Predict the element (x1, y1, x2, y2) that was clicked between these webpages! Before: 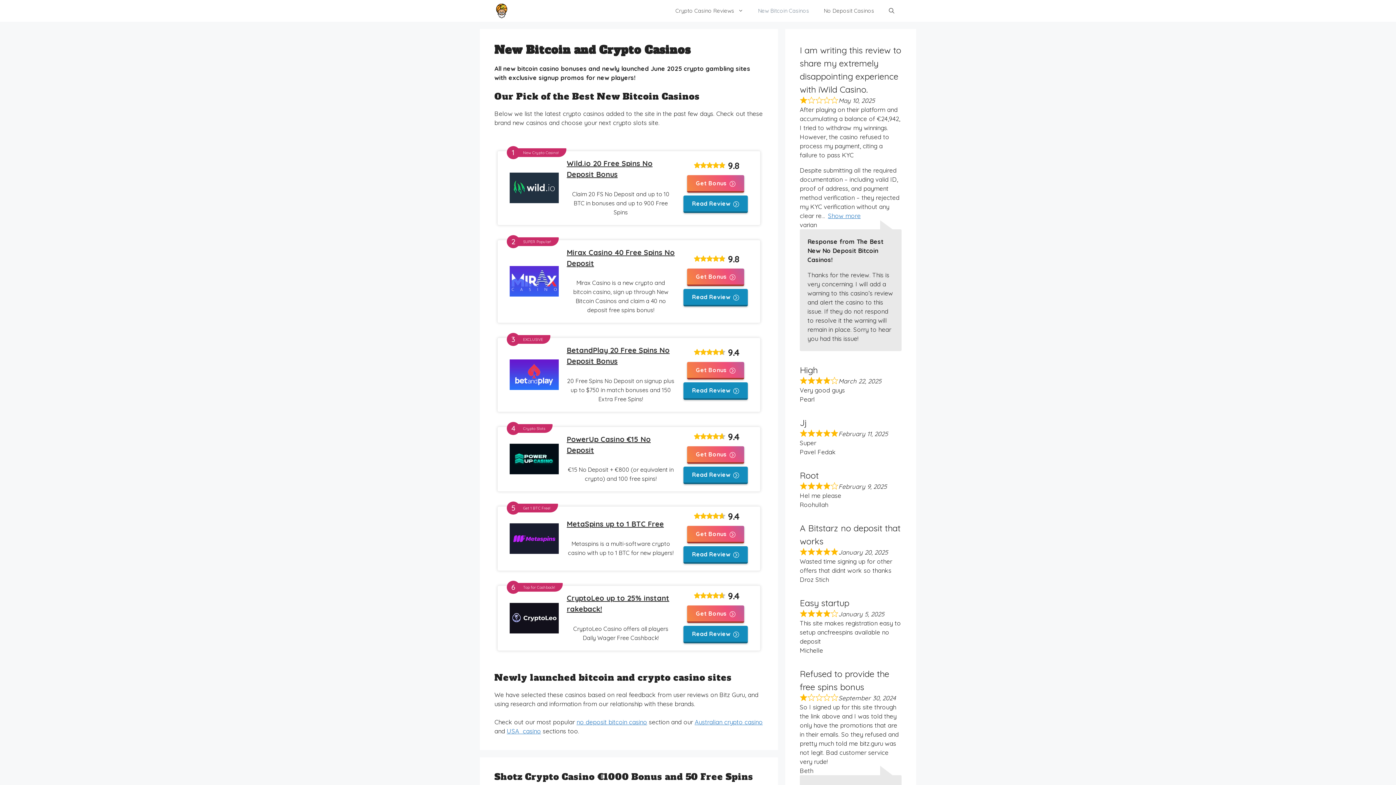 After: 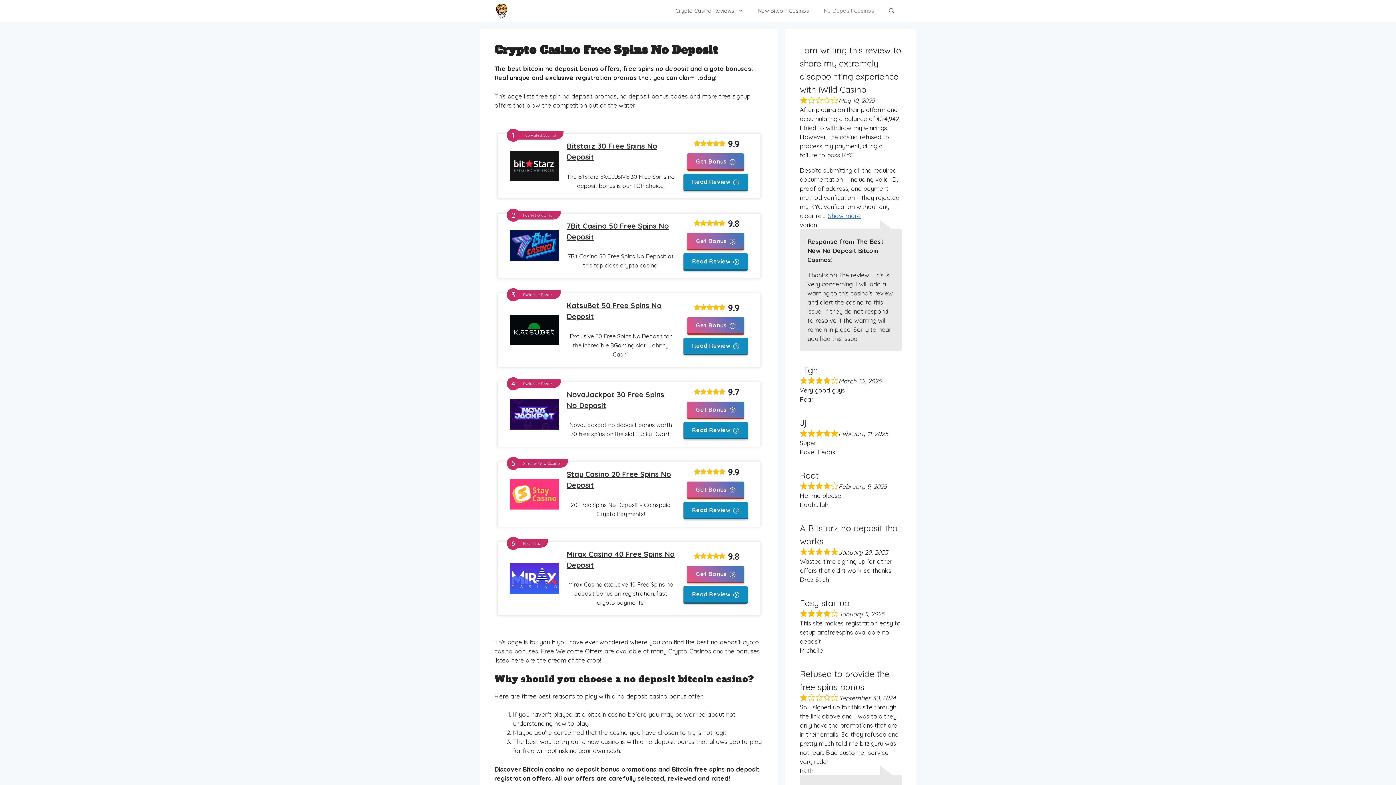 Action: label: no deposit bitcoin casino bbox: (576, 718, 647, 726)